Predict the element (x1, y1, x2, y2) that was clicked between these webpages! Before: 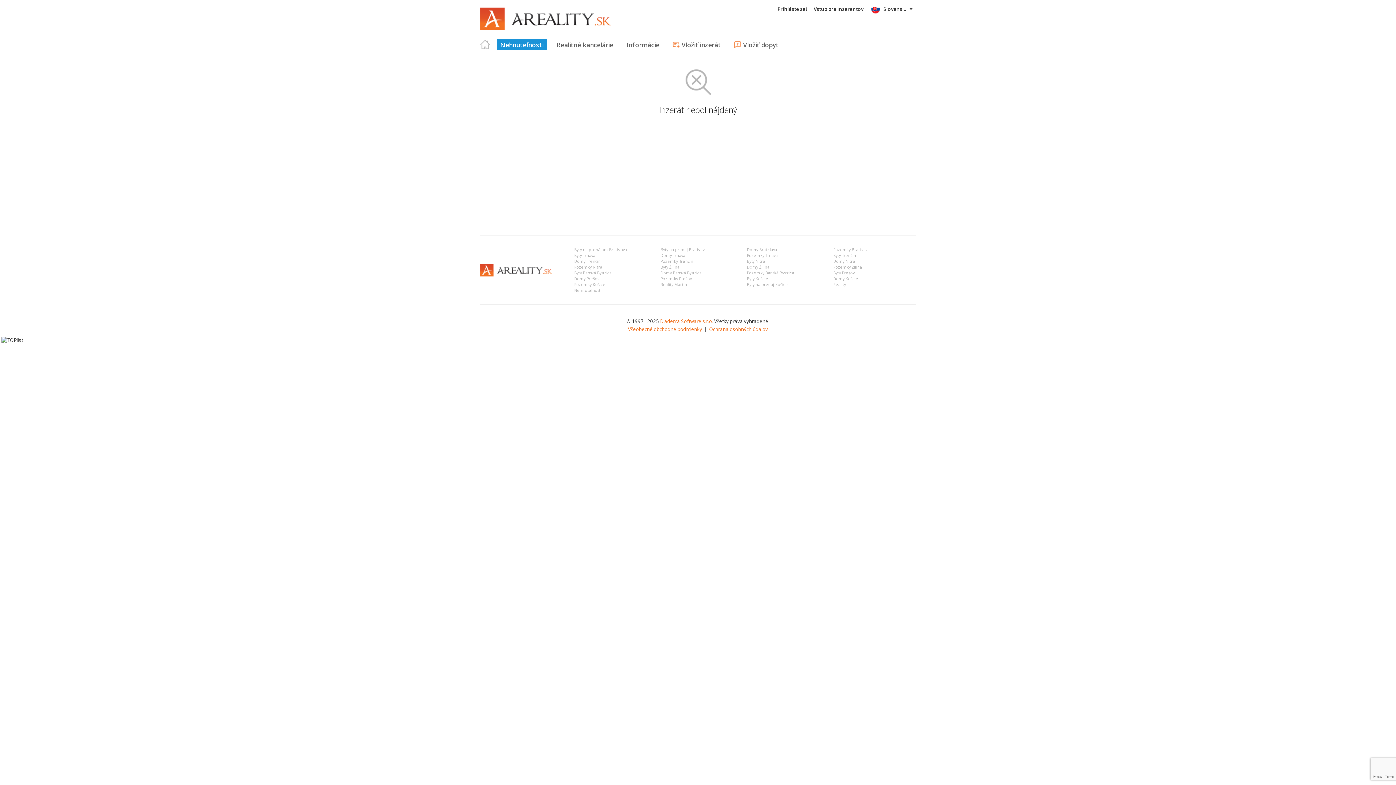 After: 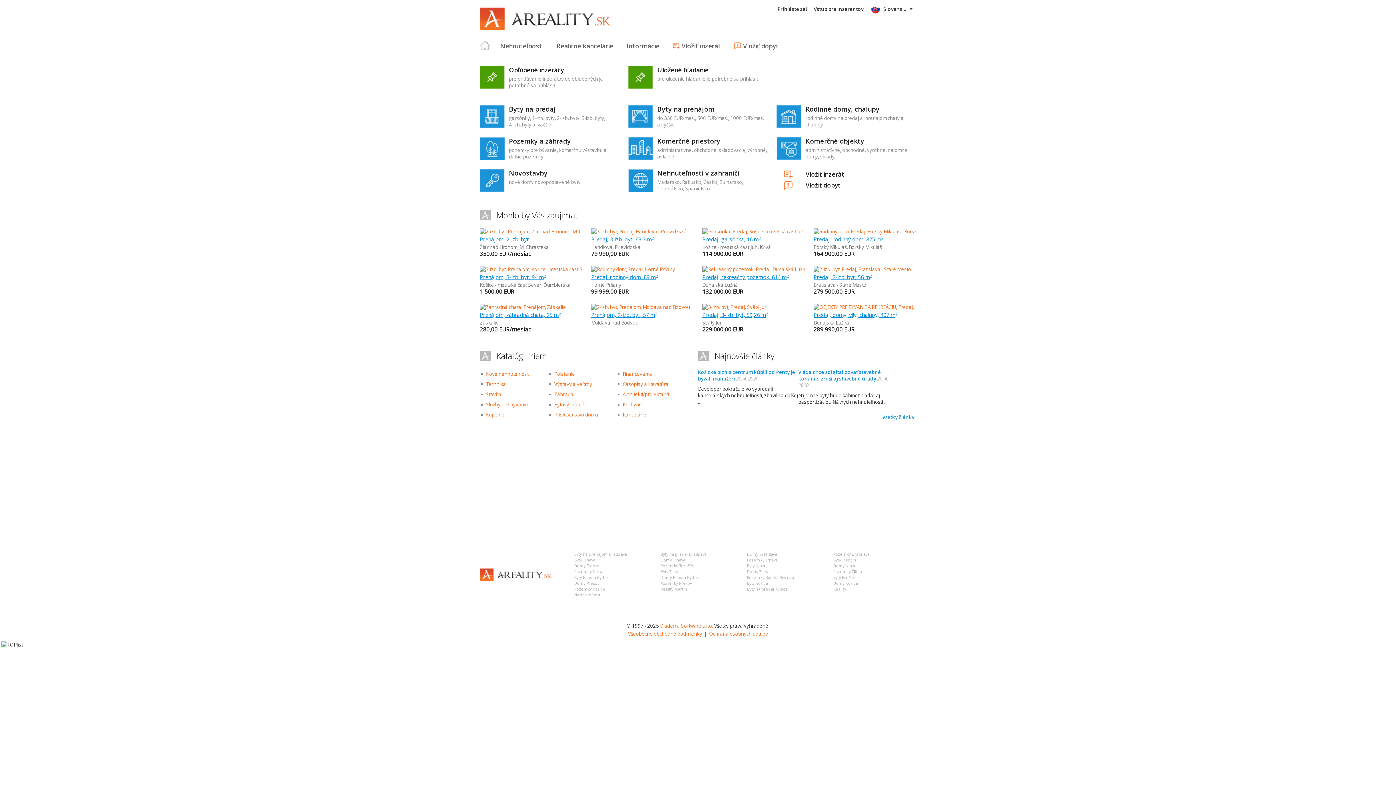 Action: bbox: (480, 7, 643, 32)